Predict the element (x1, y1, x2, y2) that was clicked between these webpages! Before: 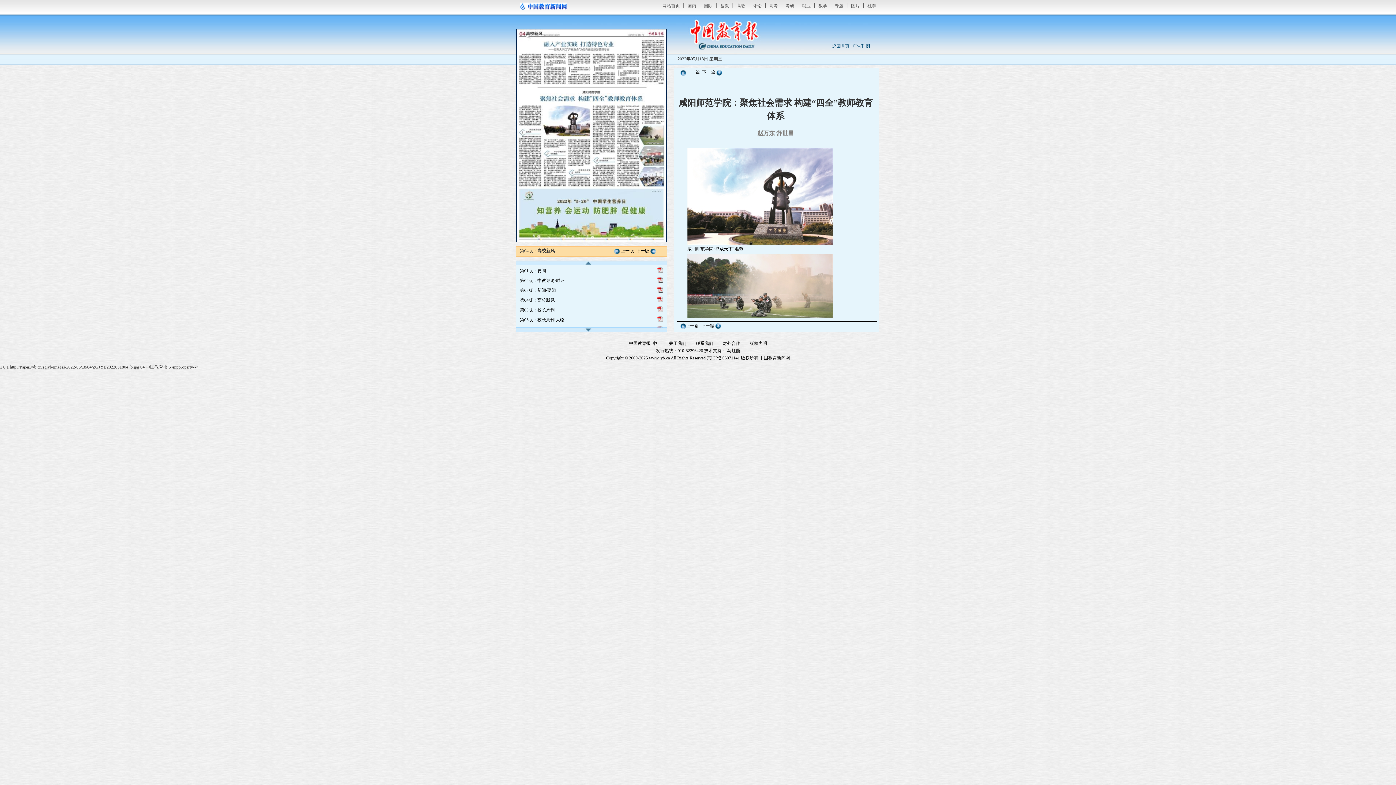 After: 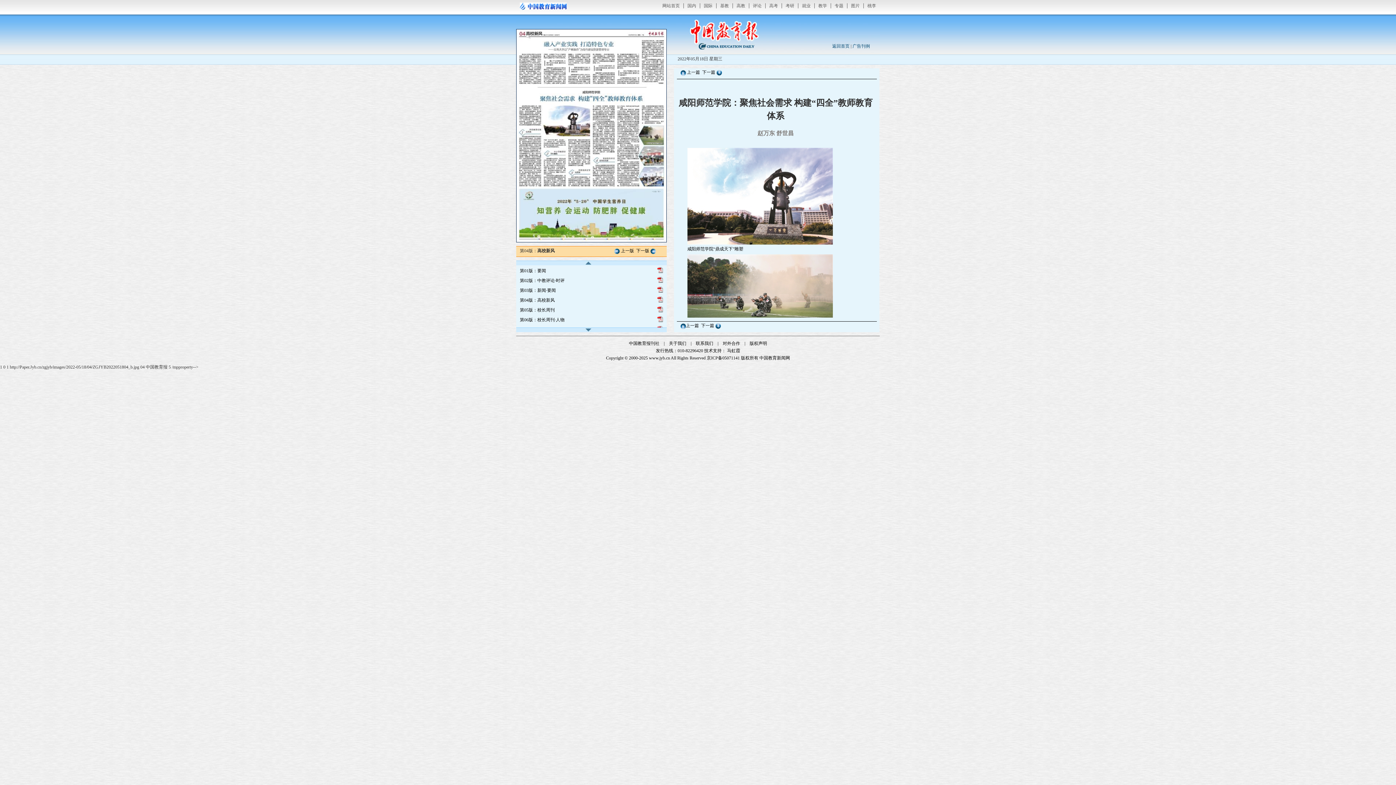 Action: bbox: (657, 277, 663, 282)